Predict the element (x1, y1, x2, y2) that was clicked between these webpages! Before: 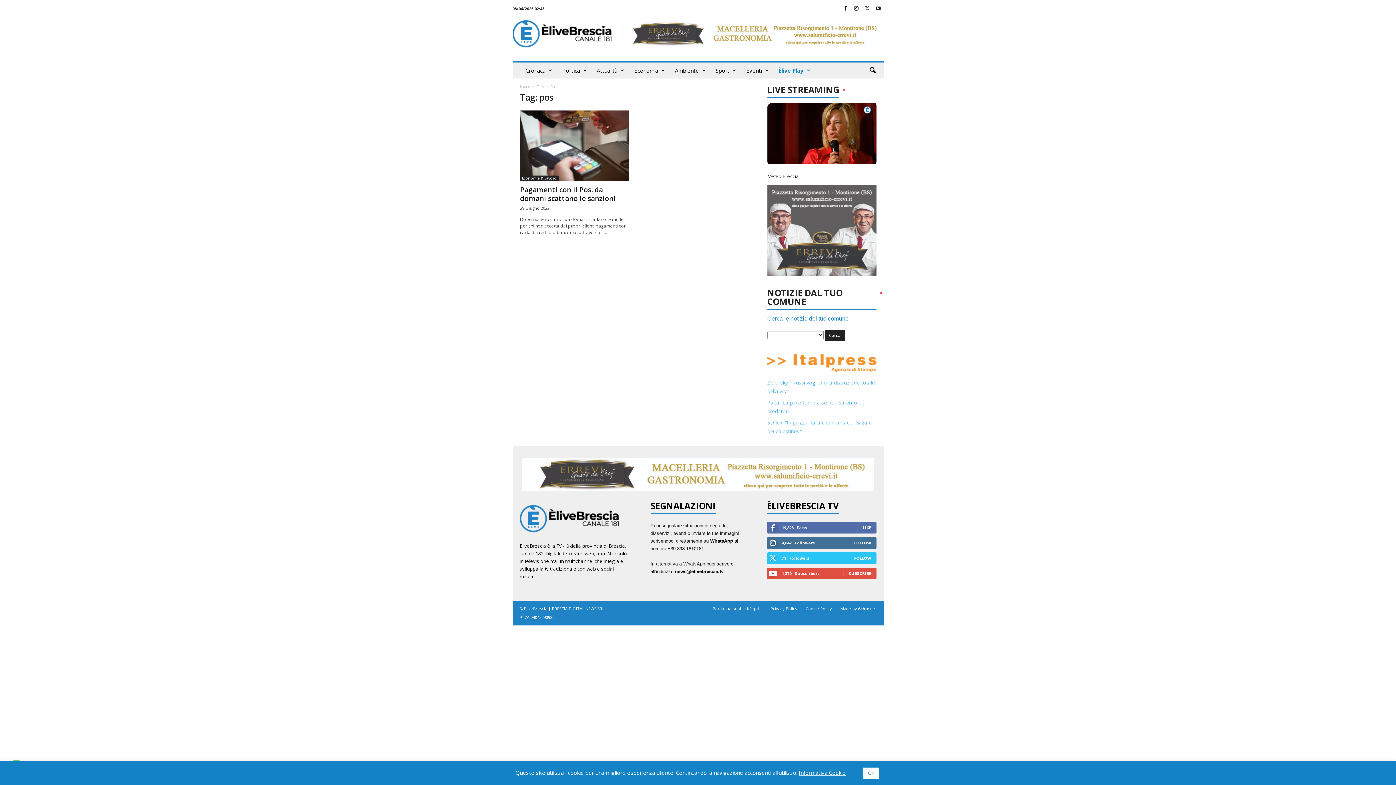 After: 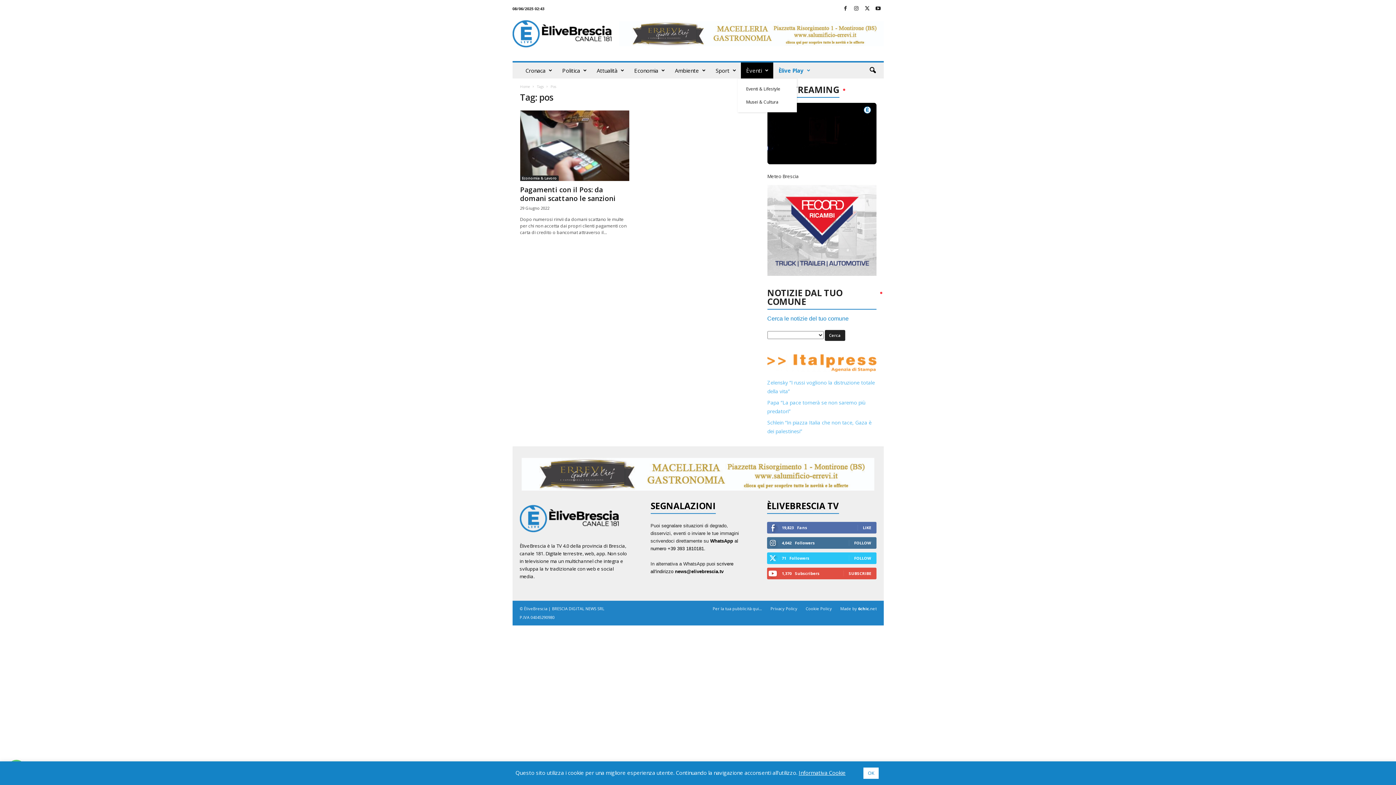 Action: bbox: (740, 62, 773, 78) label: Èventi